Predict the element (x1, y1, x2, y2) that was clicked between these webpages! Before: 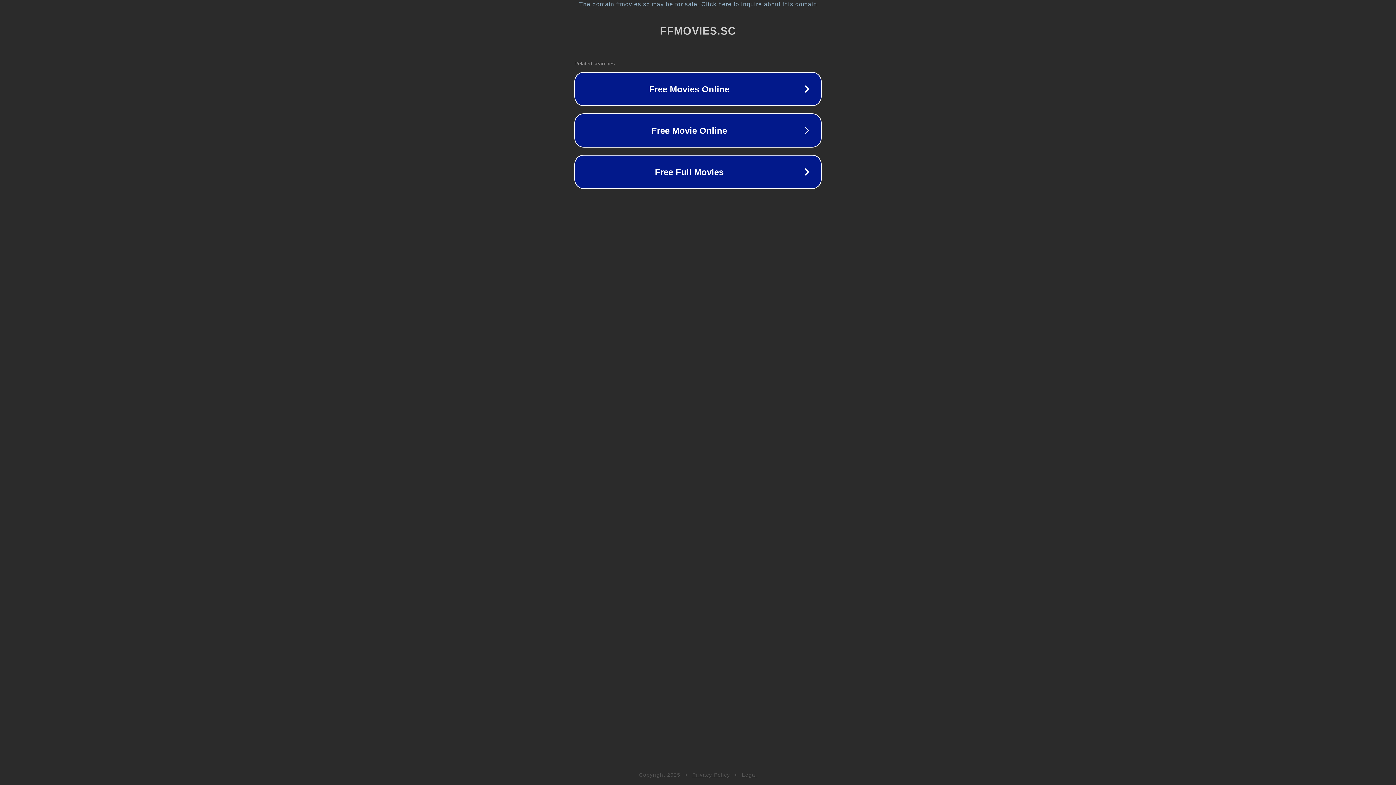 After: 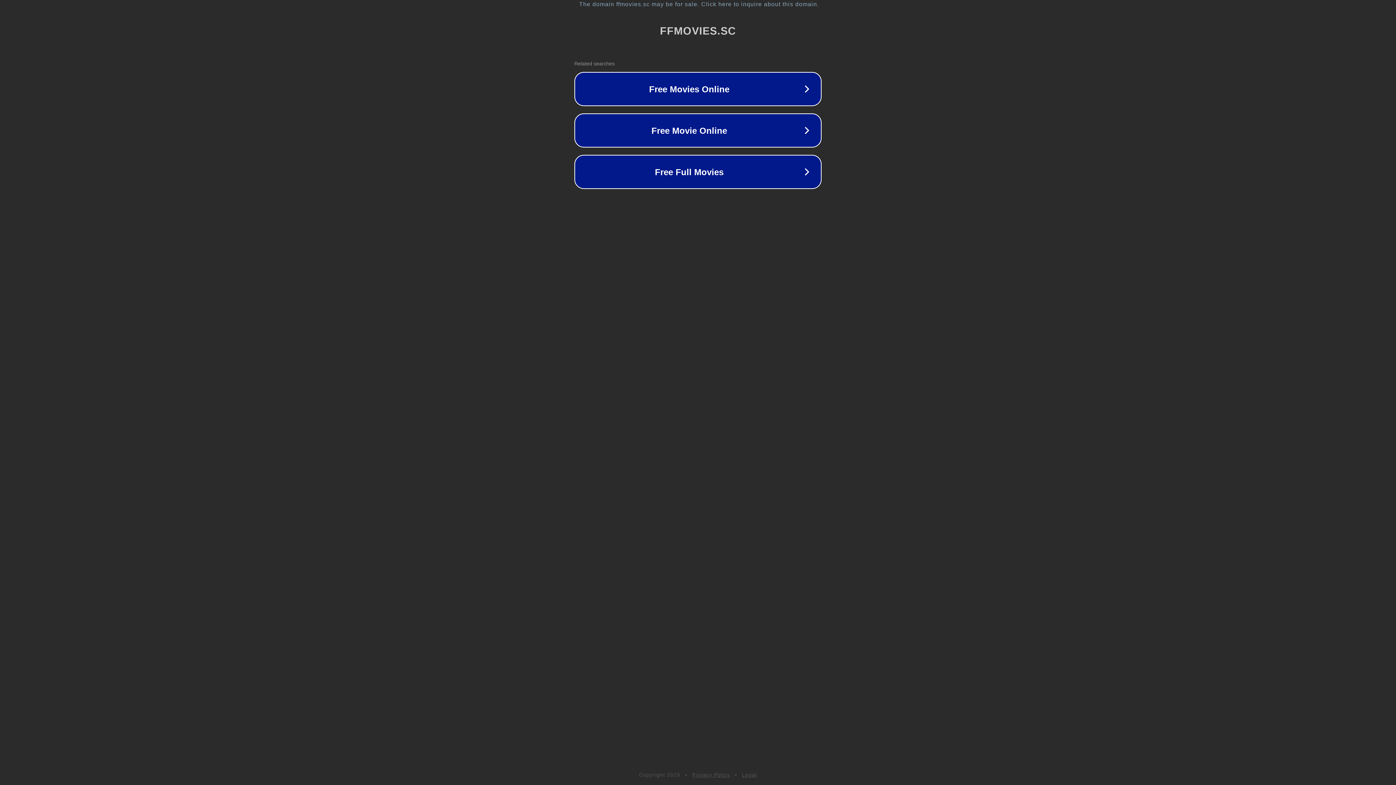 Action: label: Privacy Policy bbox: (692, 772, 730, 778)